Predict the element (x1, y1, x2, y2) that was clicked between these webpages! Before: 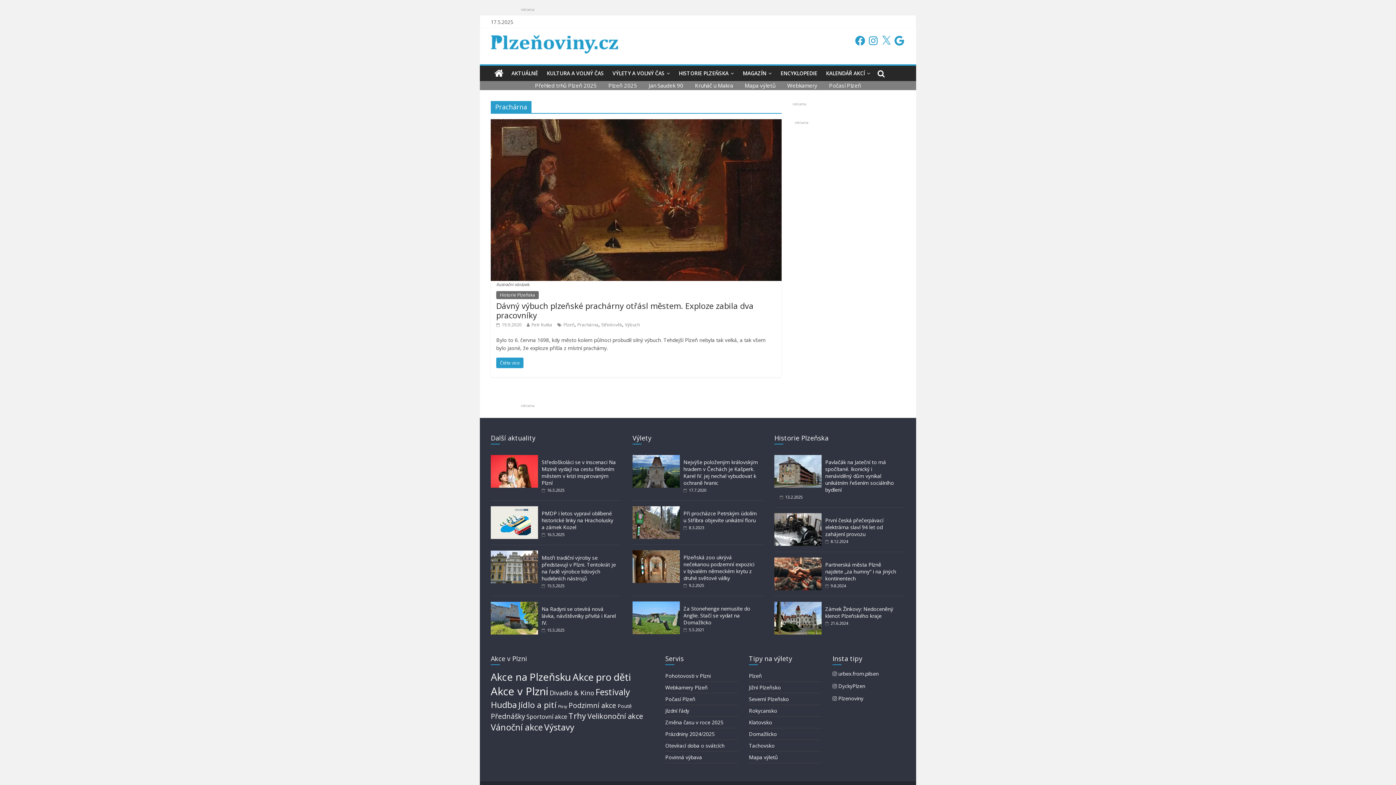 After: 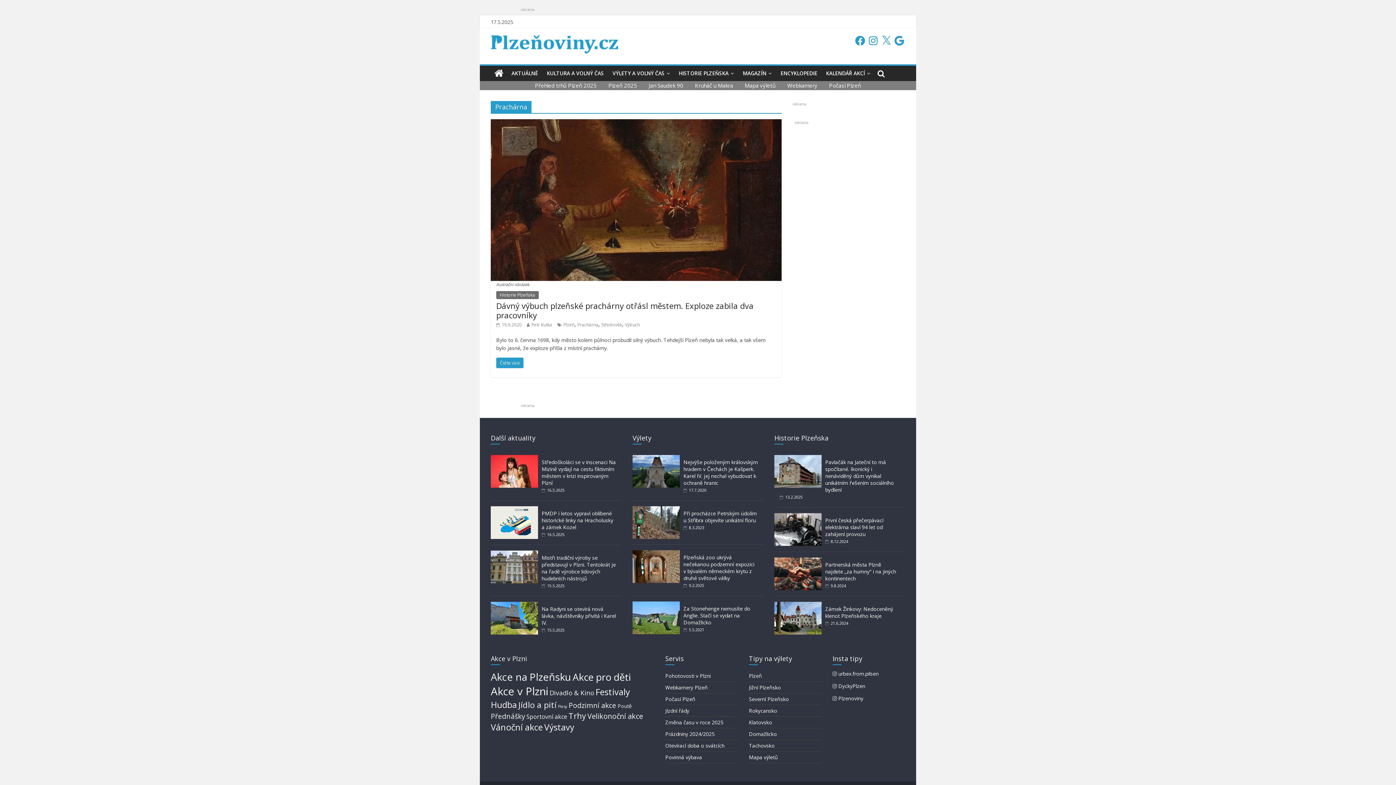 Action: bbox: (867, 34, 879, 46)